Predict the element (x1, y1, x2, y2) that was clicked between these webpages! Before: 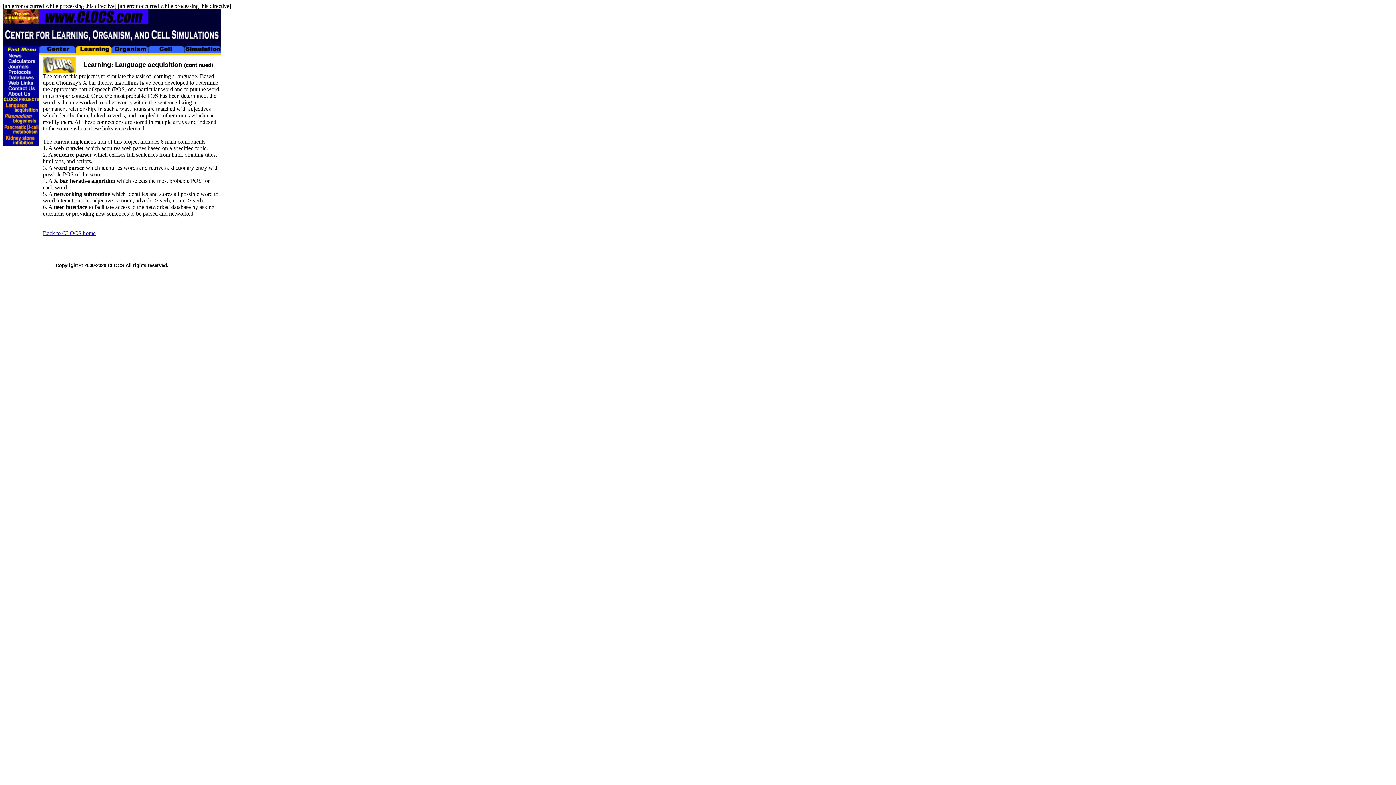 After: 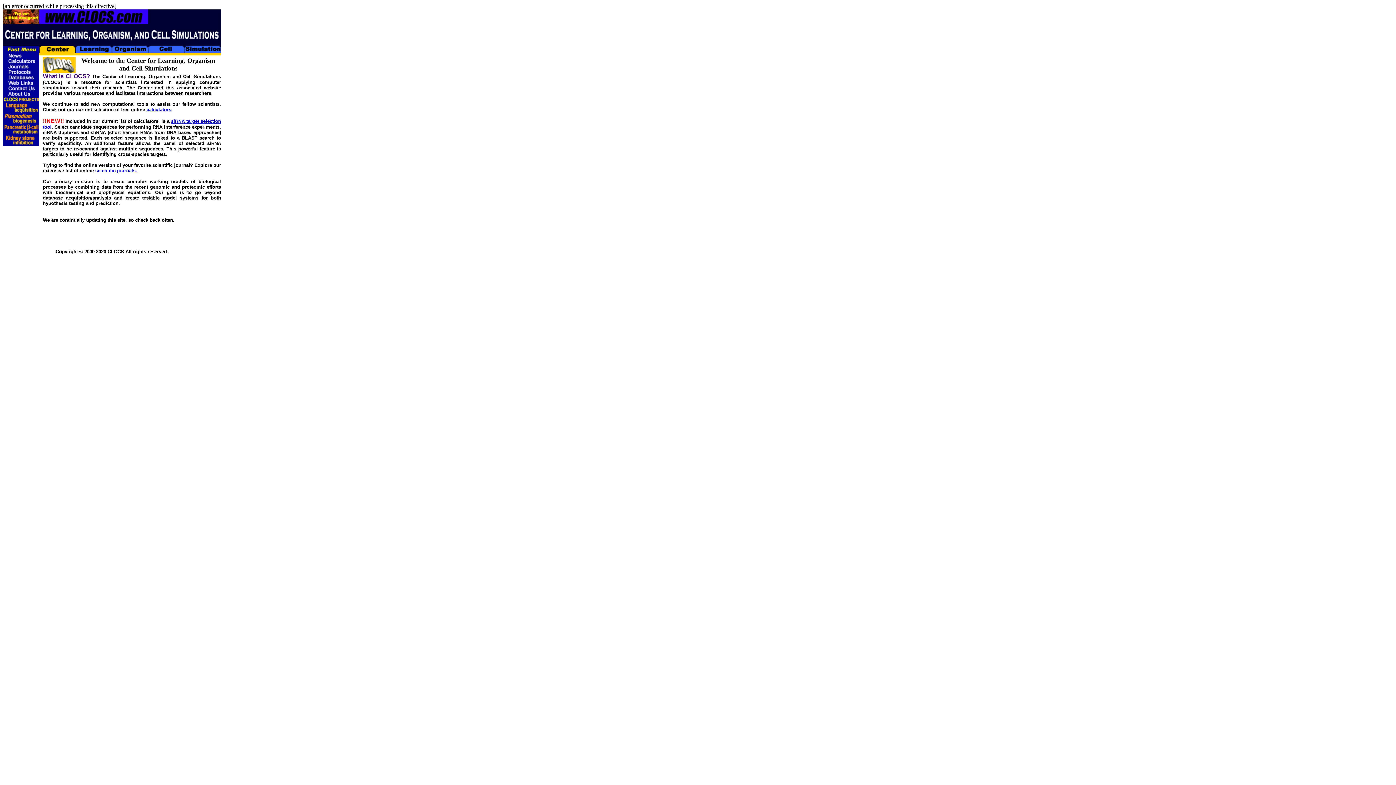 Action: bbox: (2, 53, 39, 59)